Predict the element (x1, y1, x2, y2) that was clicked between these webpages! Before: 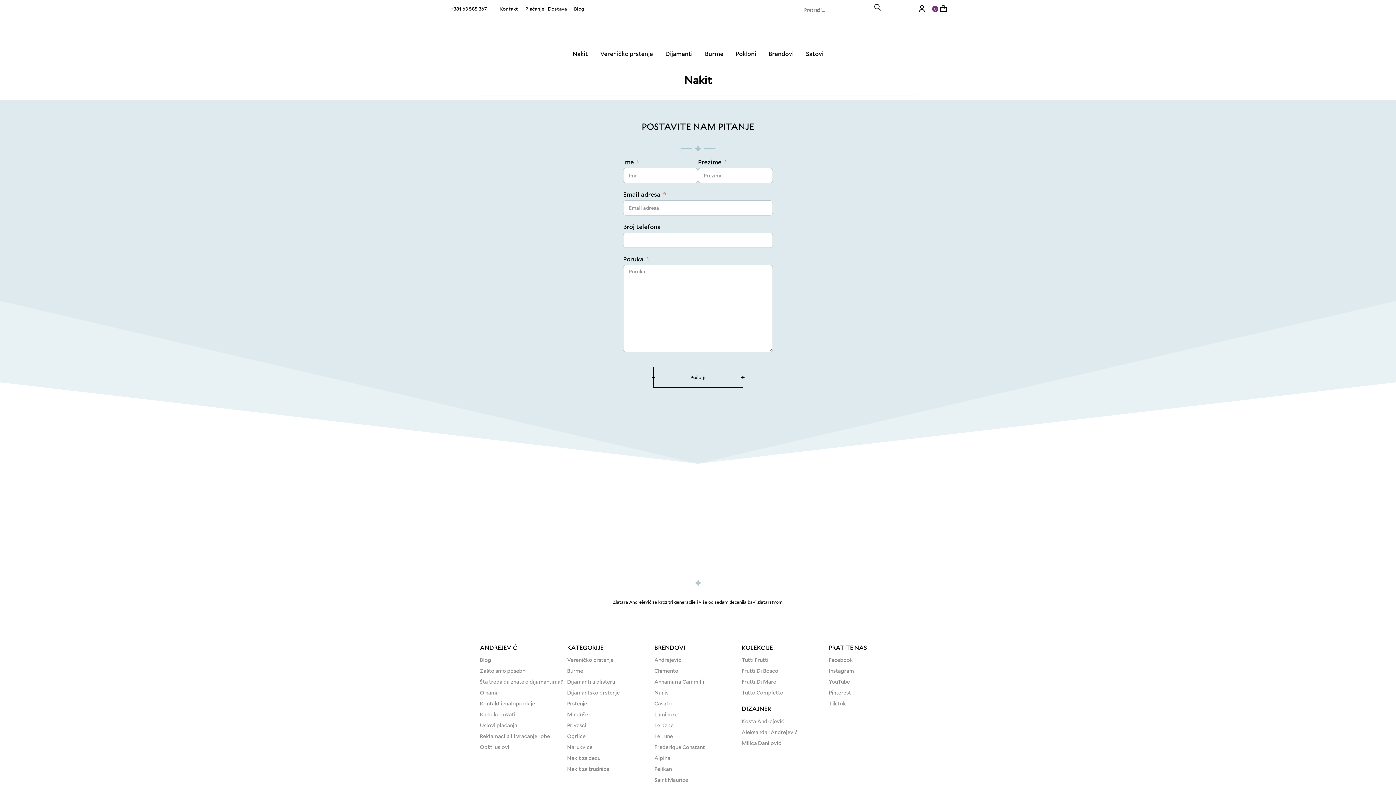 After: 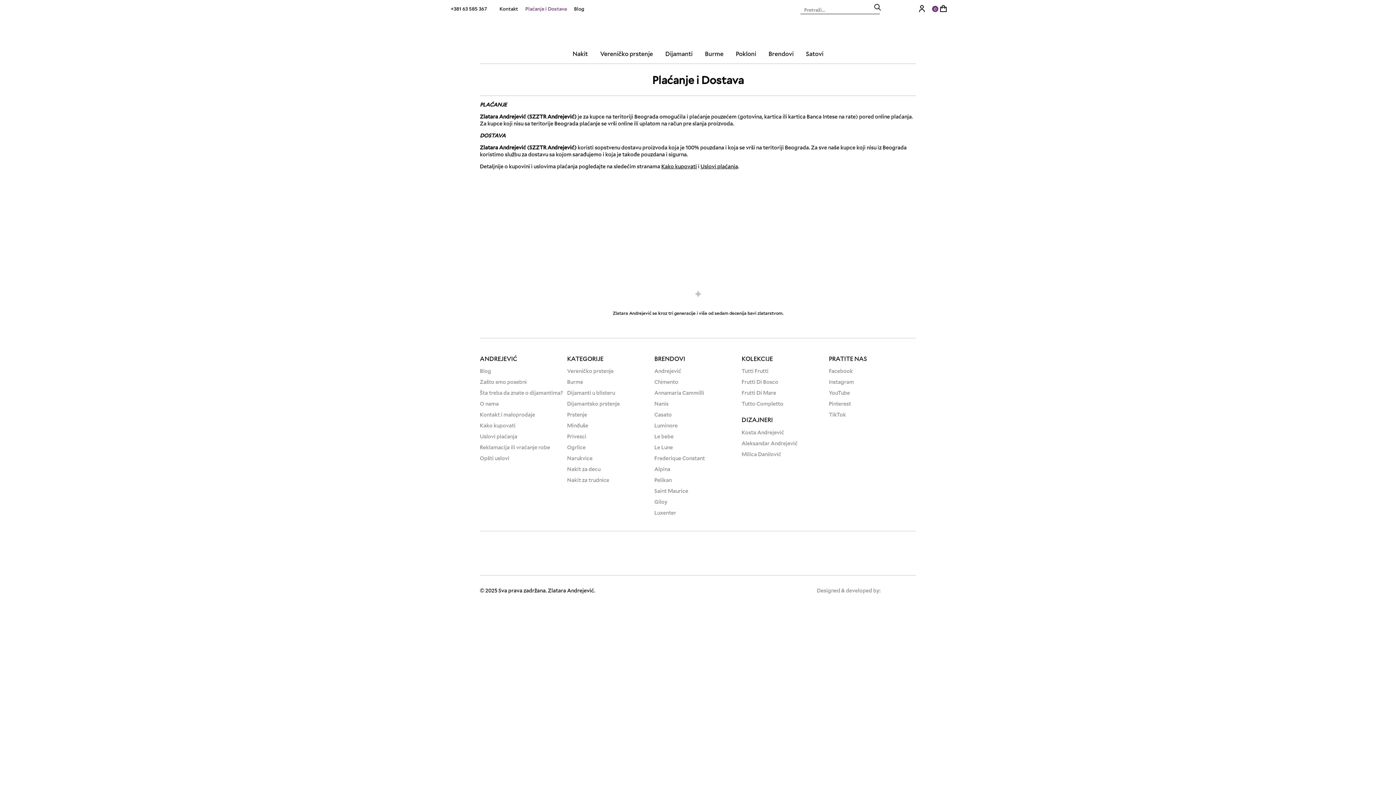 Action: bbox: (525, 5, 566, 12) label: Plaćanje i Dostava